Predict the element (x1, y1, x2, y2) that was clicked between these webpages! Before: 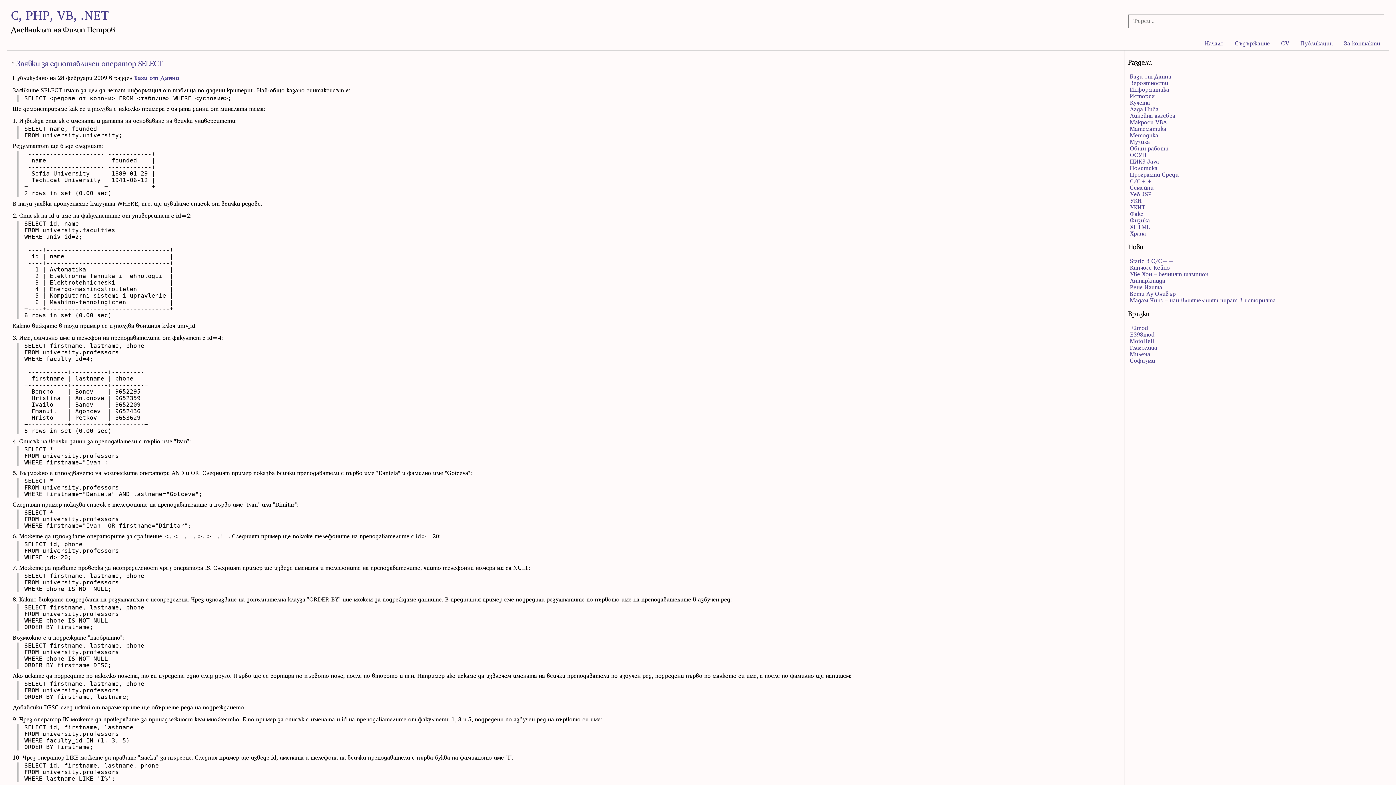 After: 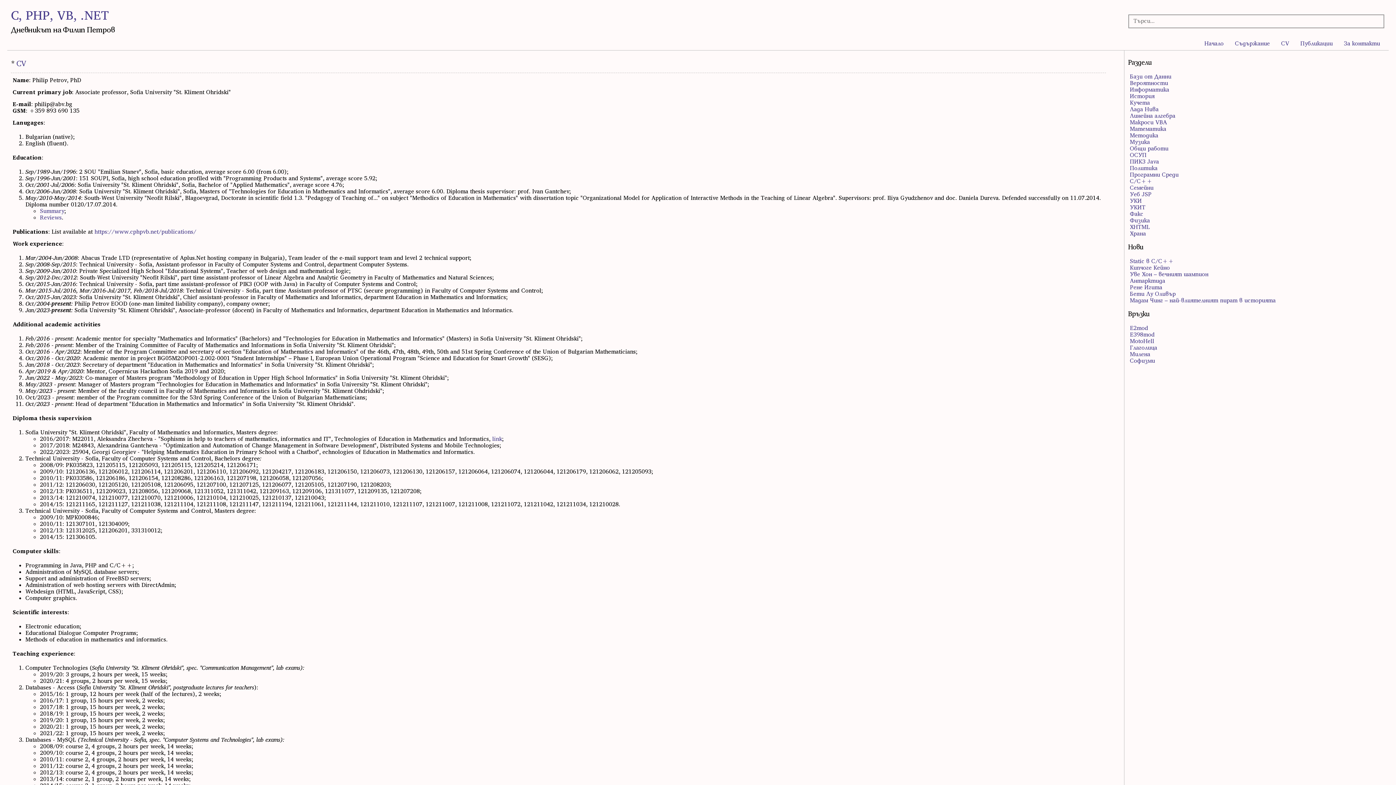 Action: label: CV bbox: (1277, 39, 1293, 47)